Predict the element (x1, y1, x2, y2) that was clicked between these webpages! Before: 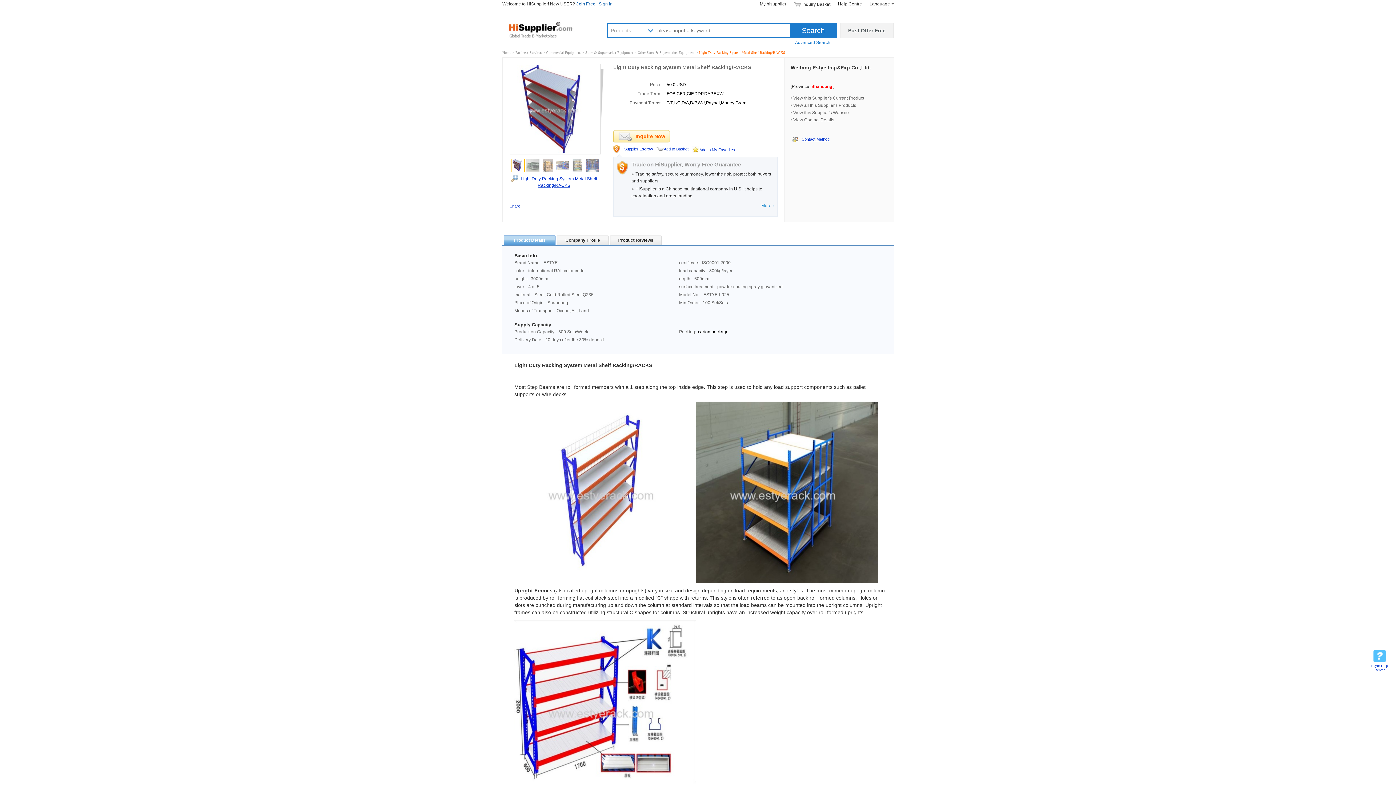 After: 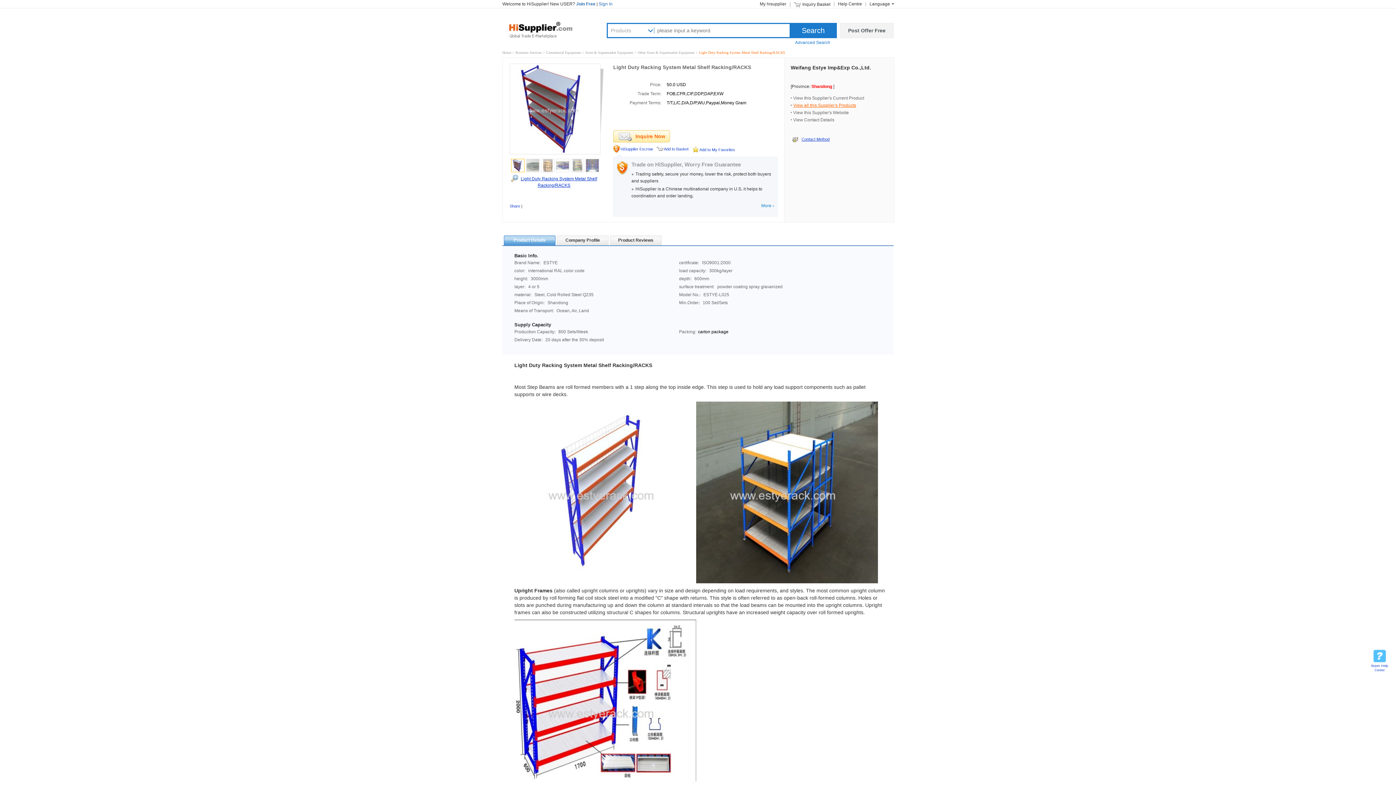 Action: label: View all this Supplier's Products bbox: (793, 102, 856, 108)